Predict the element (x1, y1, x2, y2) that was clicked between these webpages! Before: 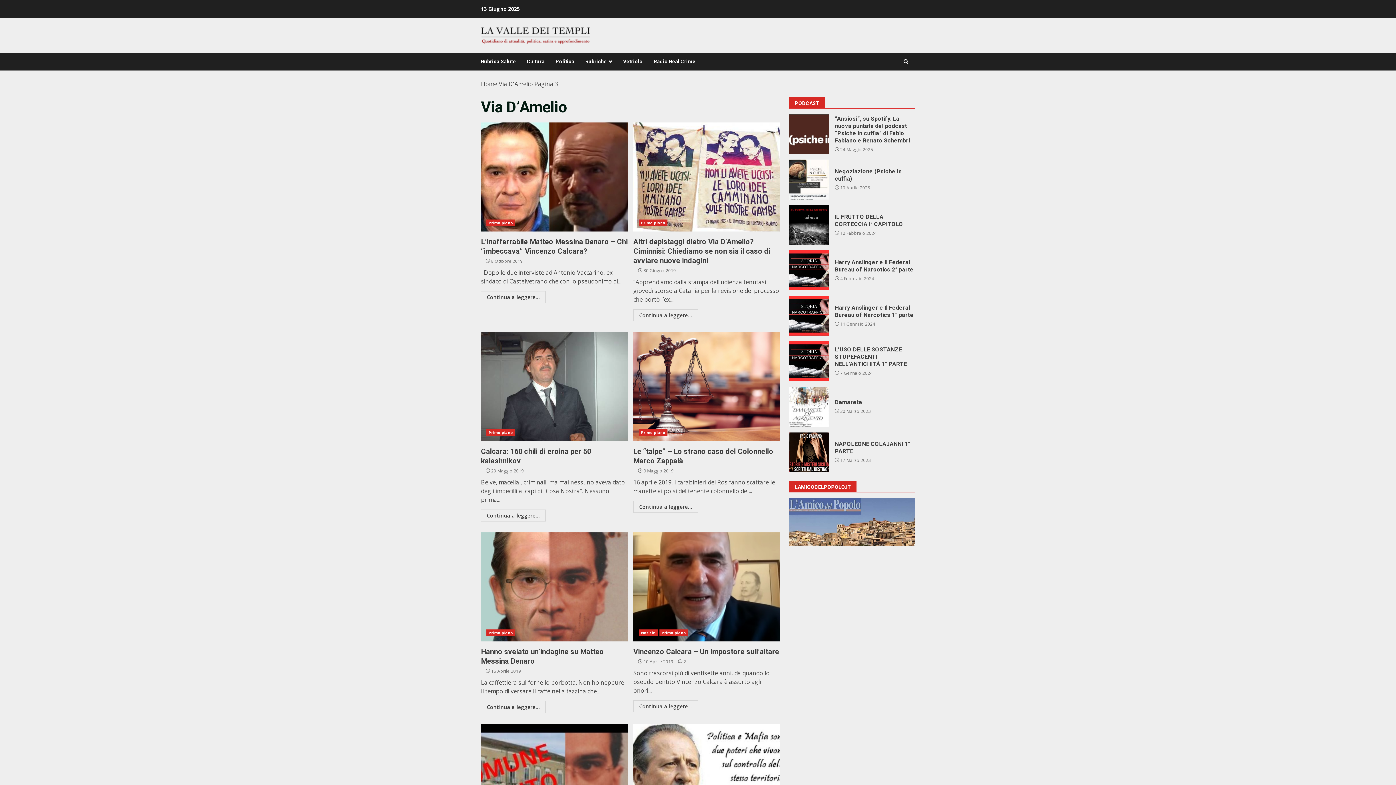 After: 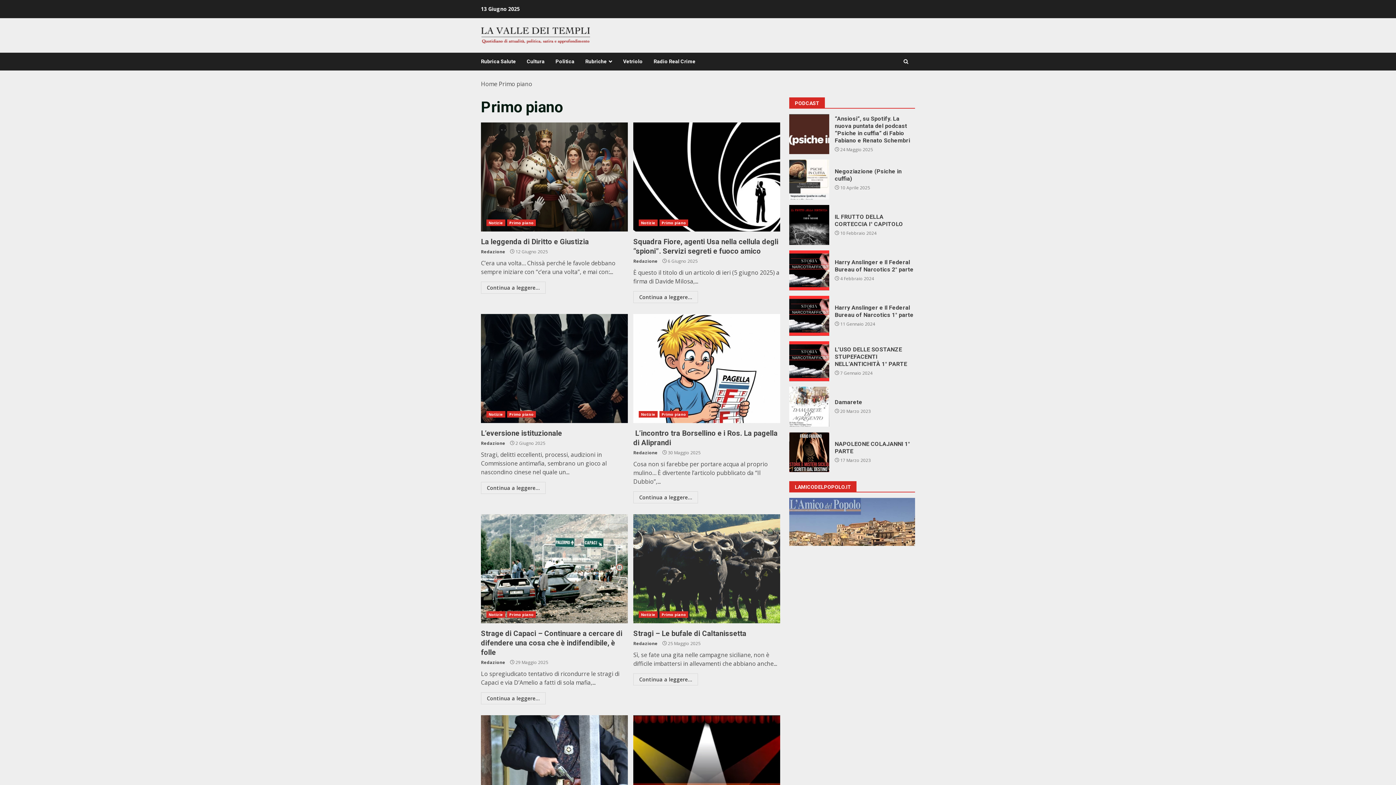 Action: label: Primo piano bbox: (659, 629, 688, 636)